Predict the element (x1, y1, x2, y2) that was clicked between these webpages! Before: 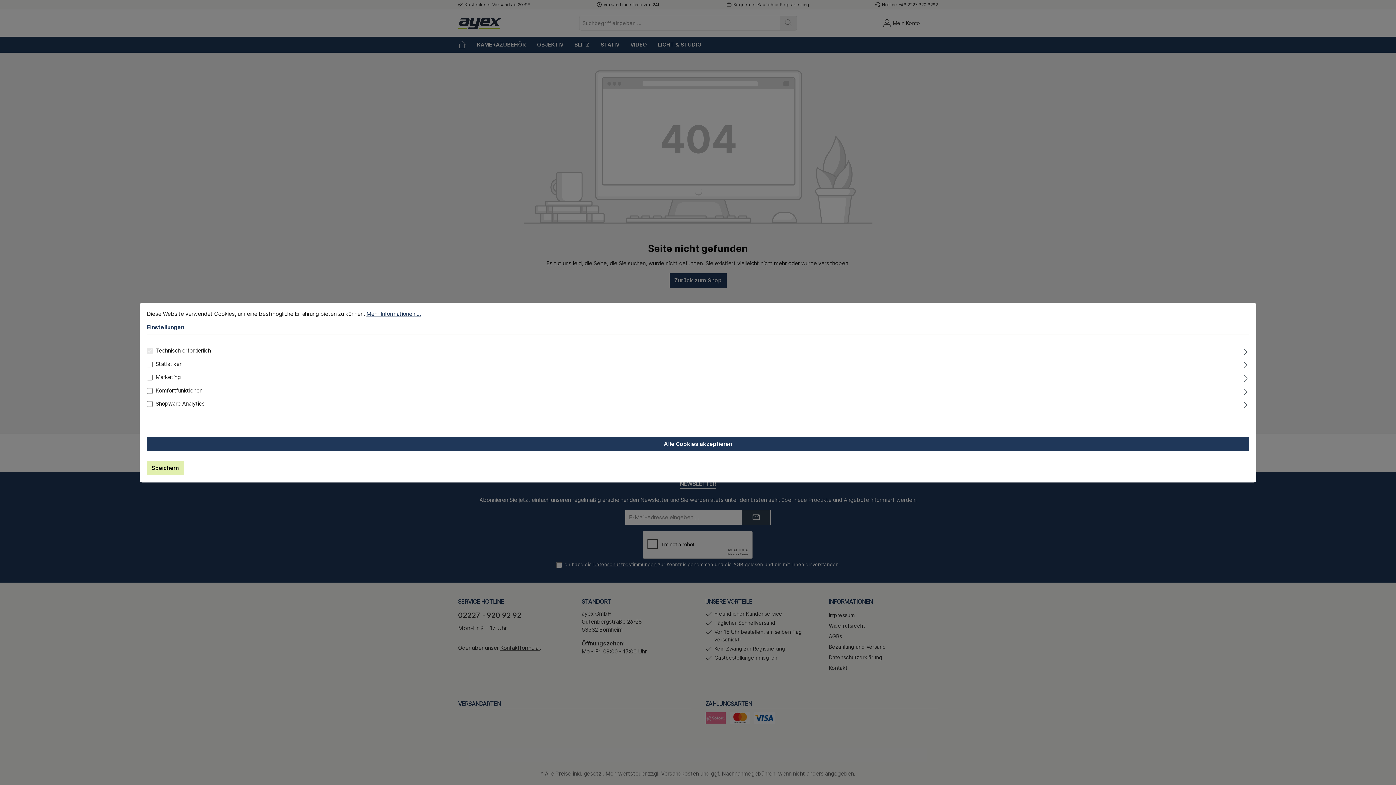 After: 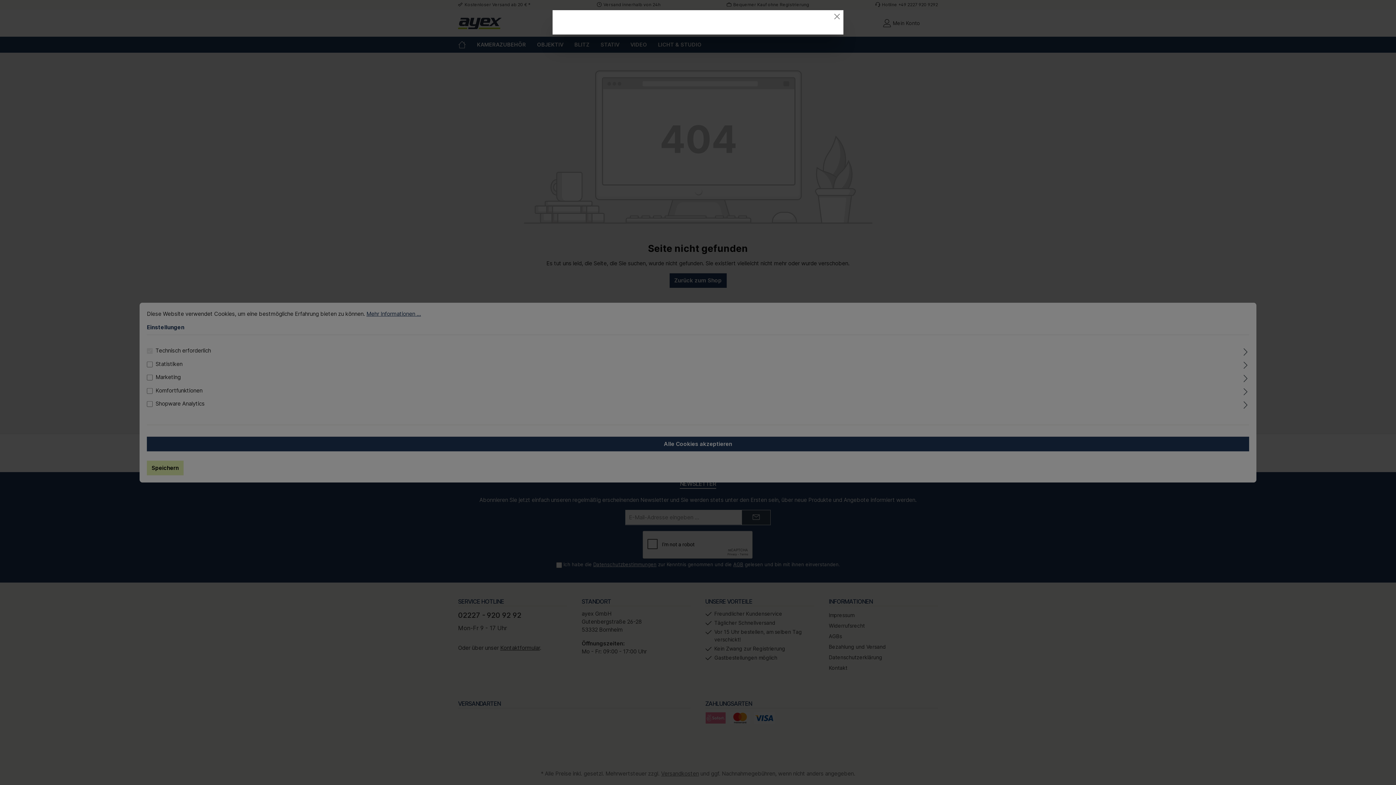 Action: bbox: (366, 310, 421, 317) label: Mehr Informationen ...